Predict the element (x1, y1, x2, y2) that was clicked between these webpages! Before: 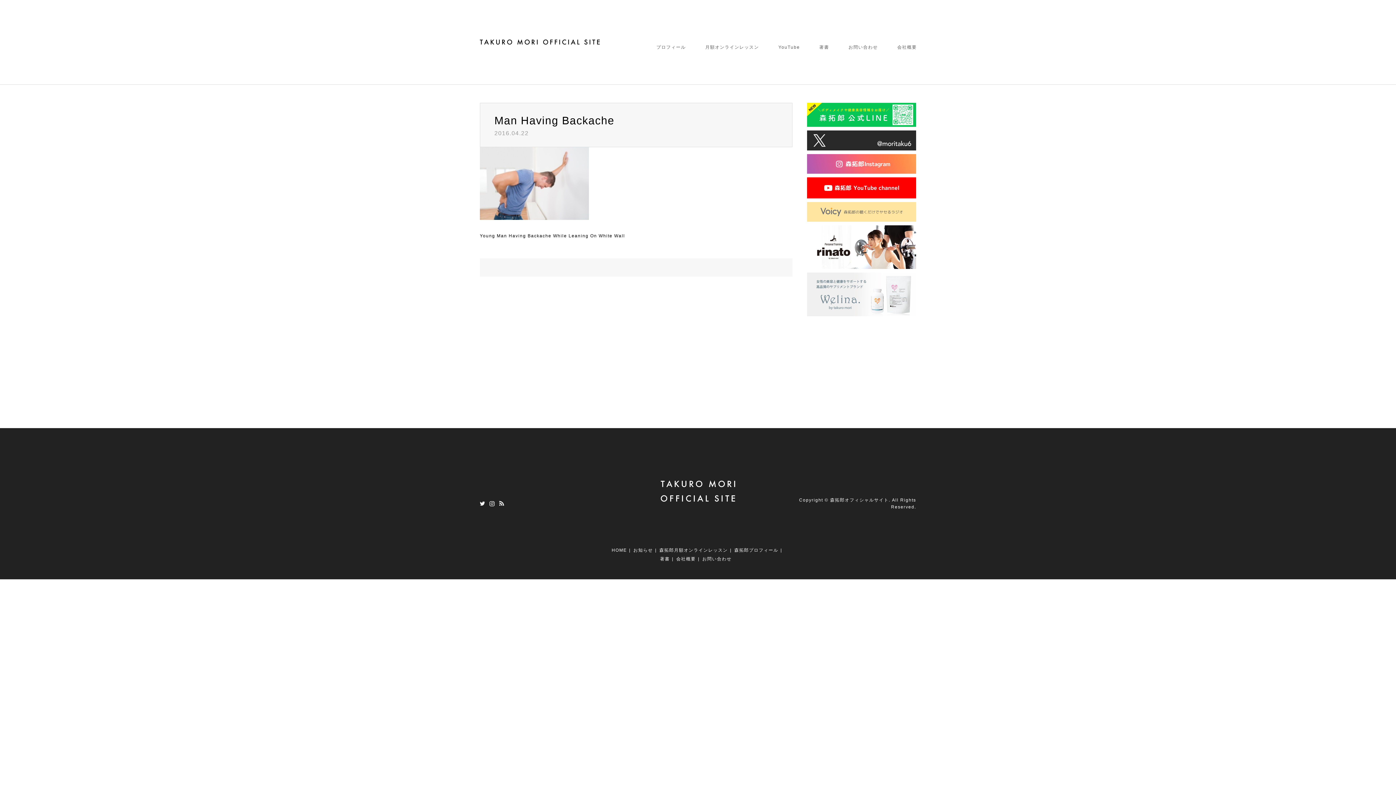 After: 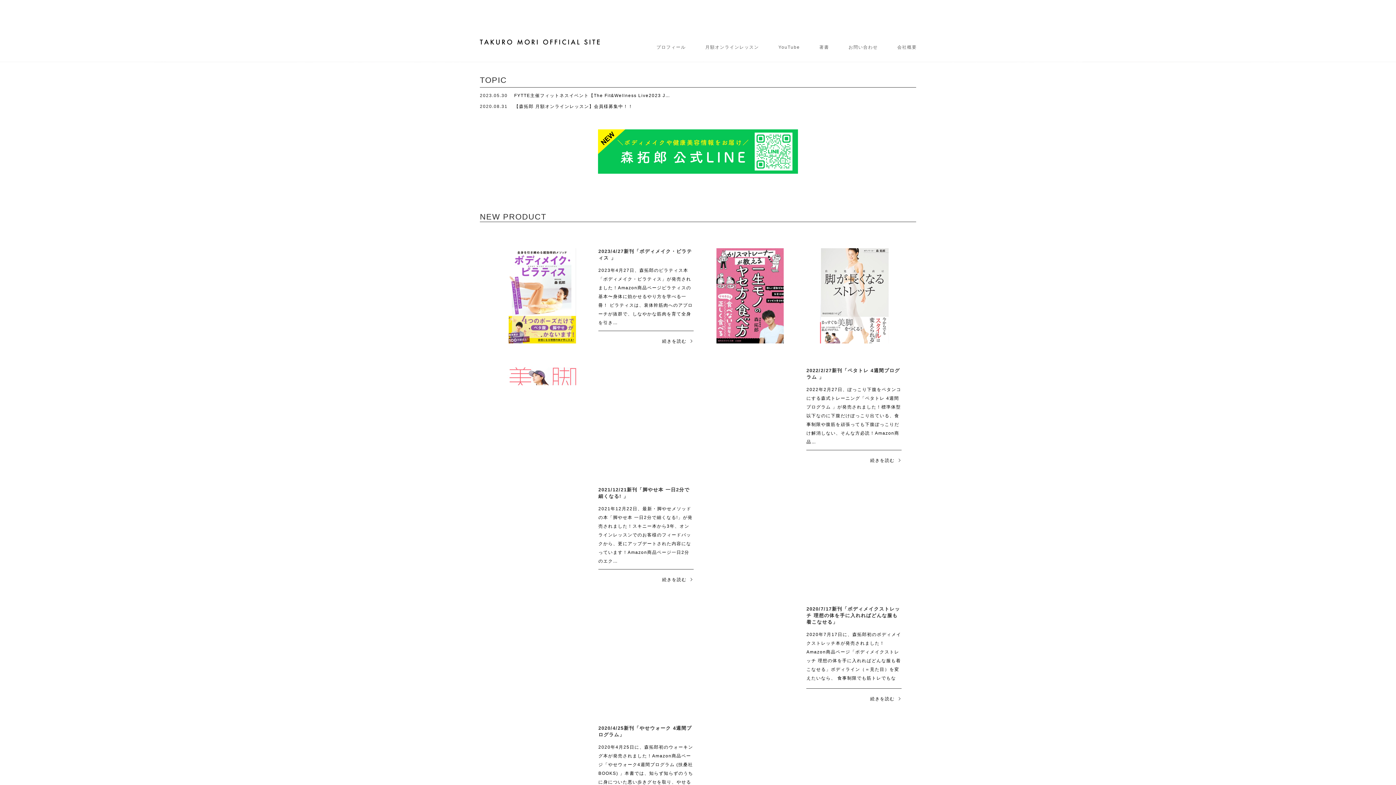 Action: bbox: (611, 548, 627, 553) label: HOME